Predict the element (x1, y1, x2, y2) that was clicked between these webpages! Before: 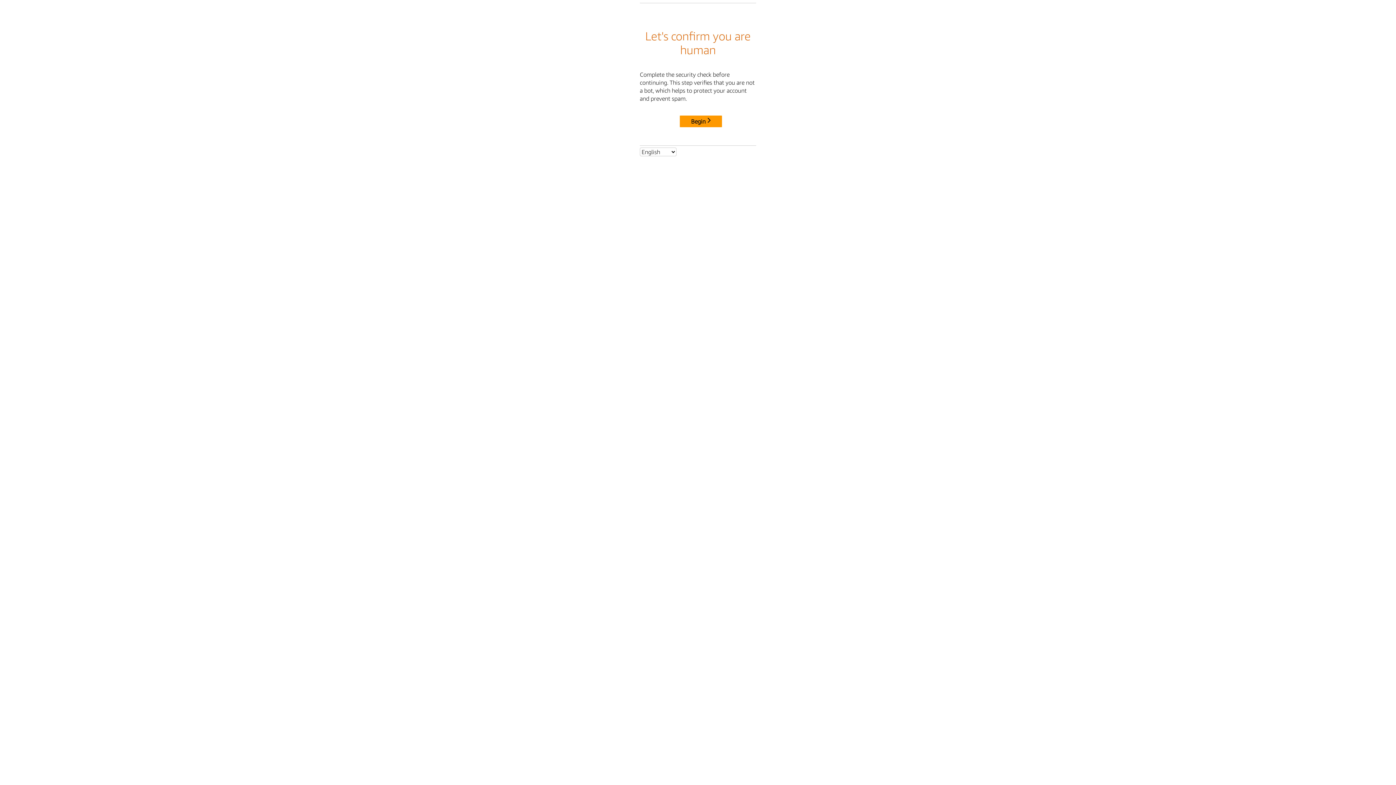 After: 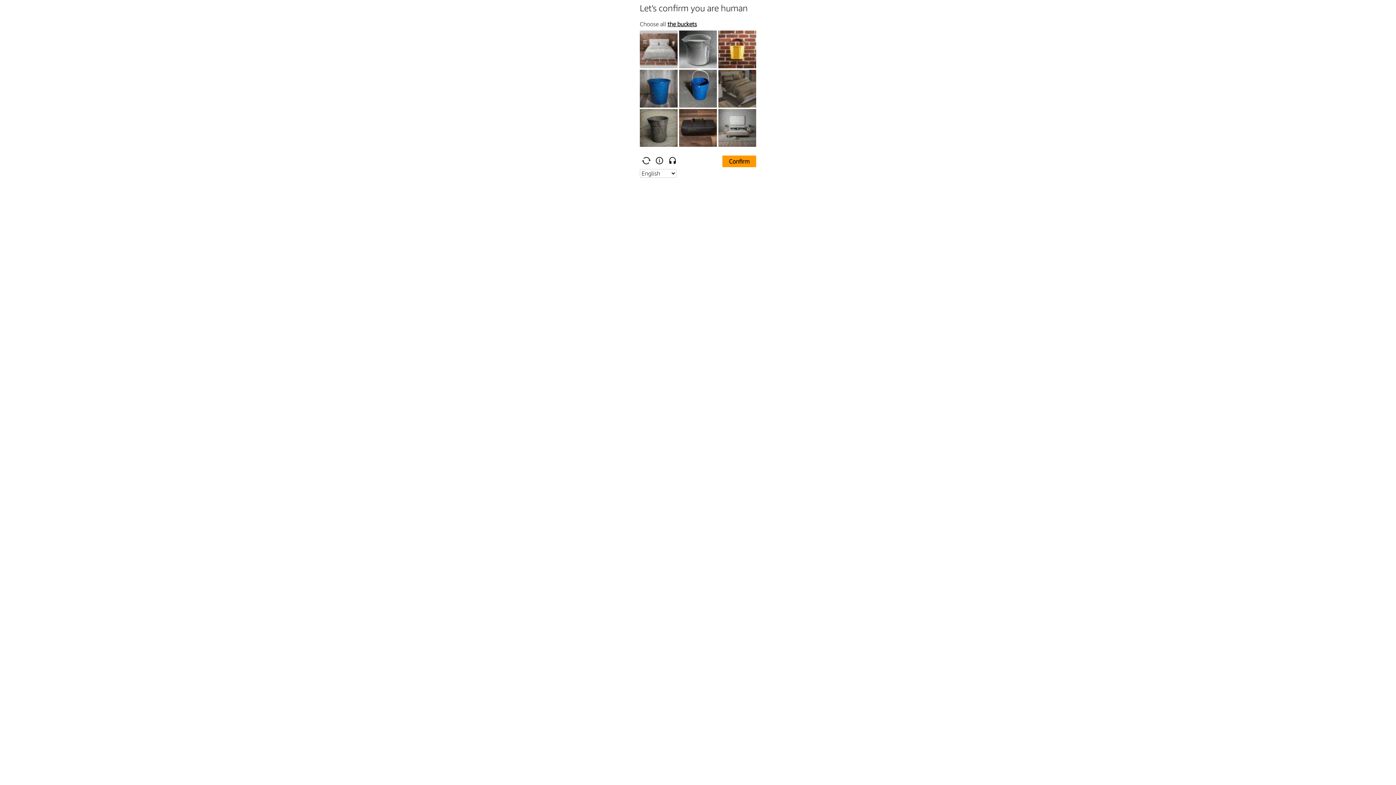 Action: label: Begin bbox: (680, 115, 722, 127)